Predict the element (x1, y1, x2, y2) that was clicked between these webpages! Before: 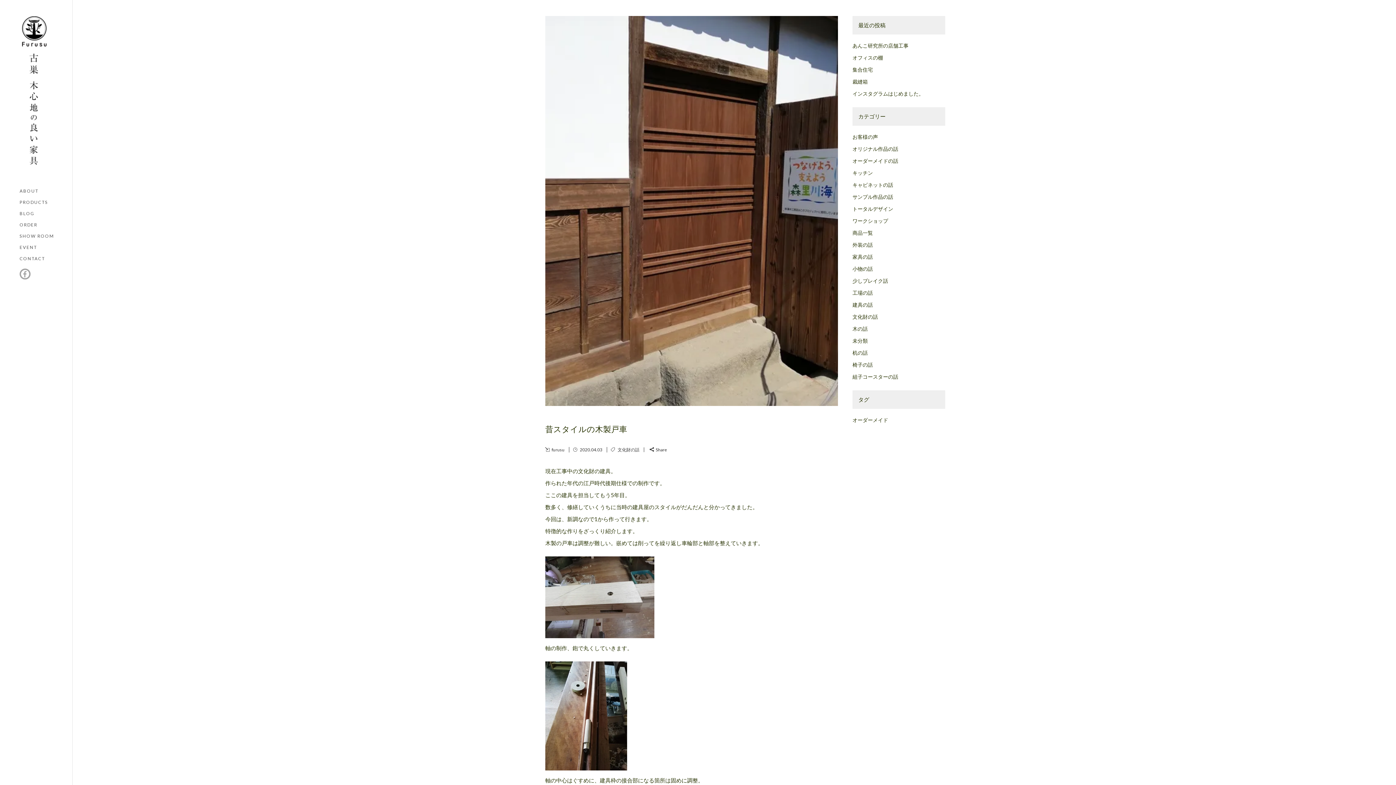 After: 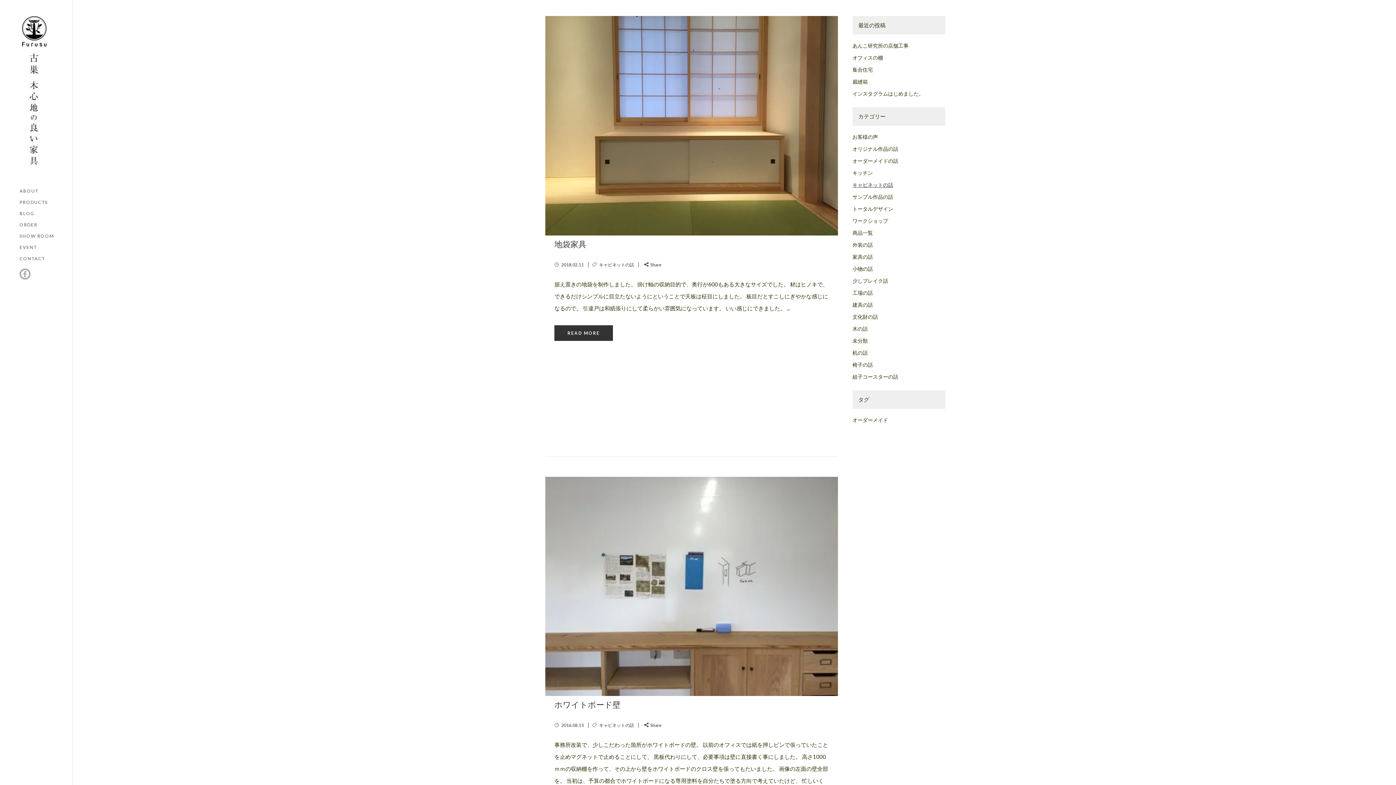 Action: label: キャビネットの話 bbox: (852, 181, 893, 188)